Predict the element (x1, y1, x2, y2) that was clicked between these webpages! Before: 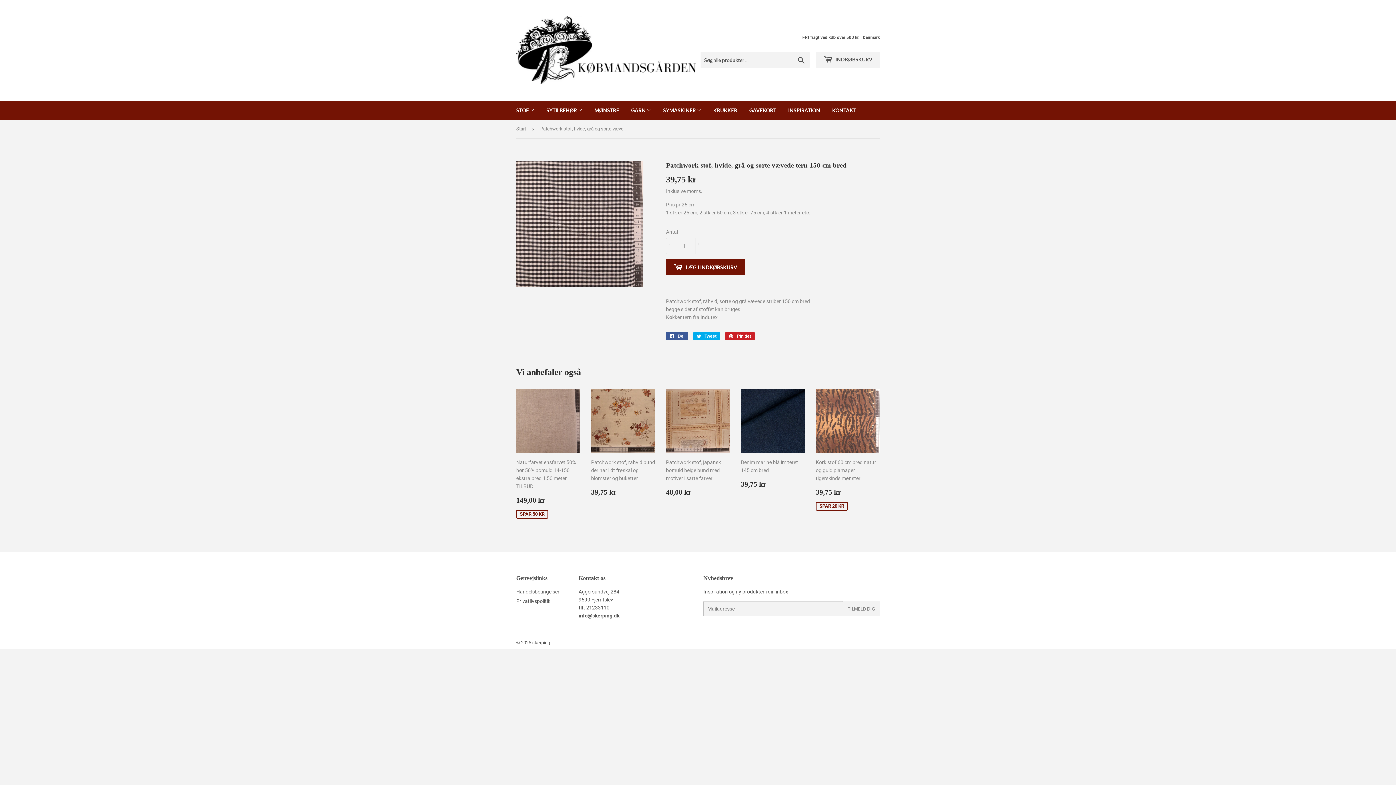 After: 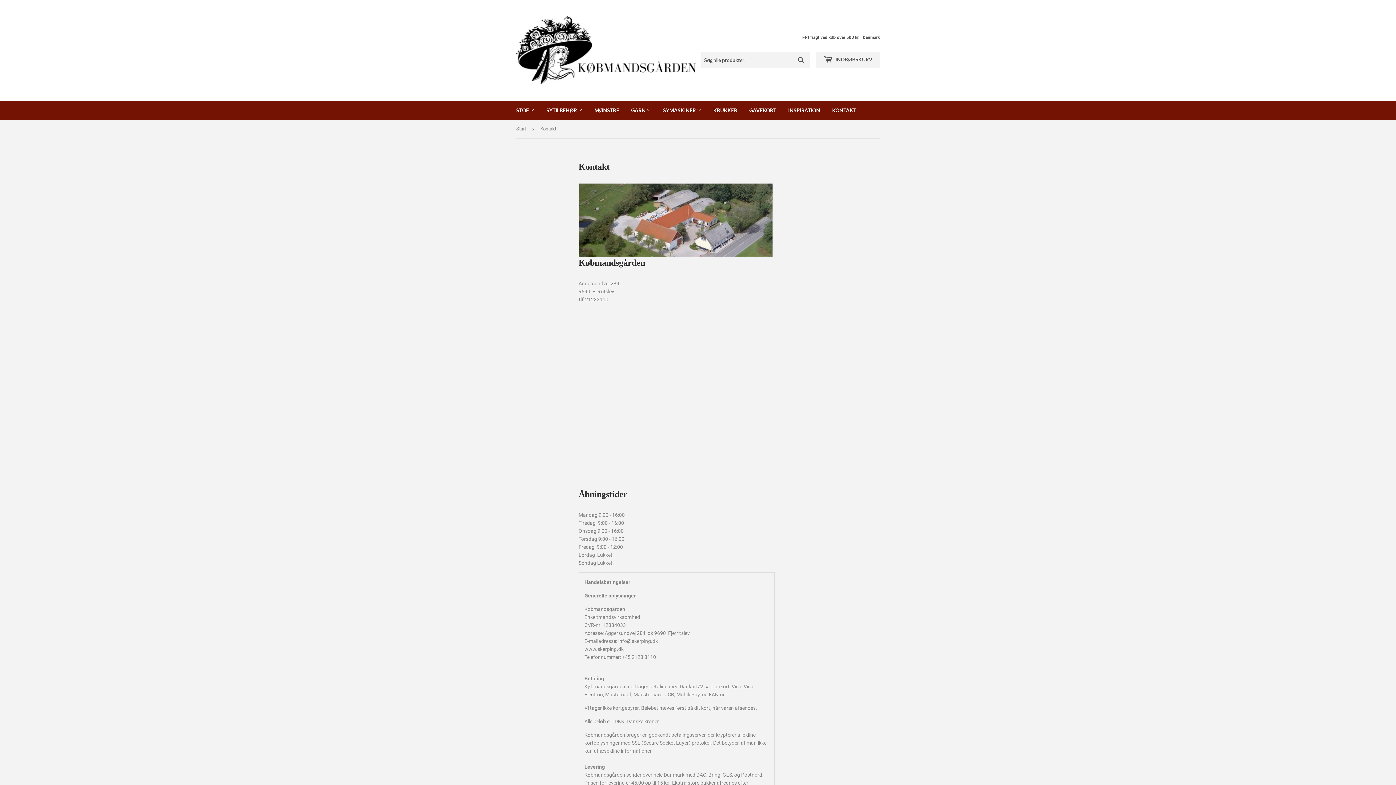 Action: label: KONTAKT bbox: (826, 101, 861, 120)